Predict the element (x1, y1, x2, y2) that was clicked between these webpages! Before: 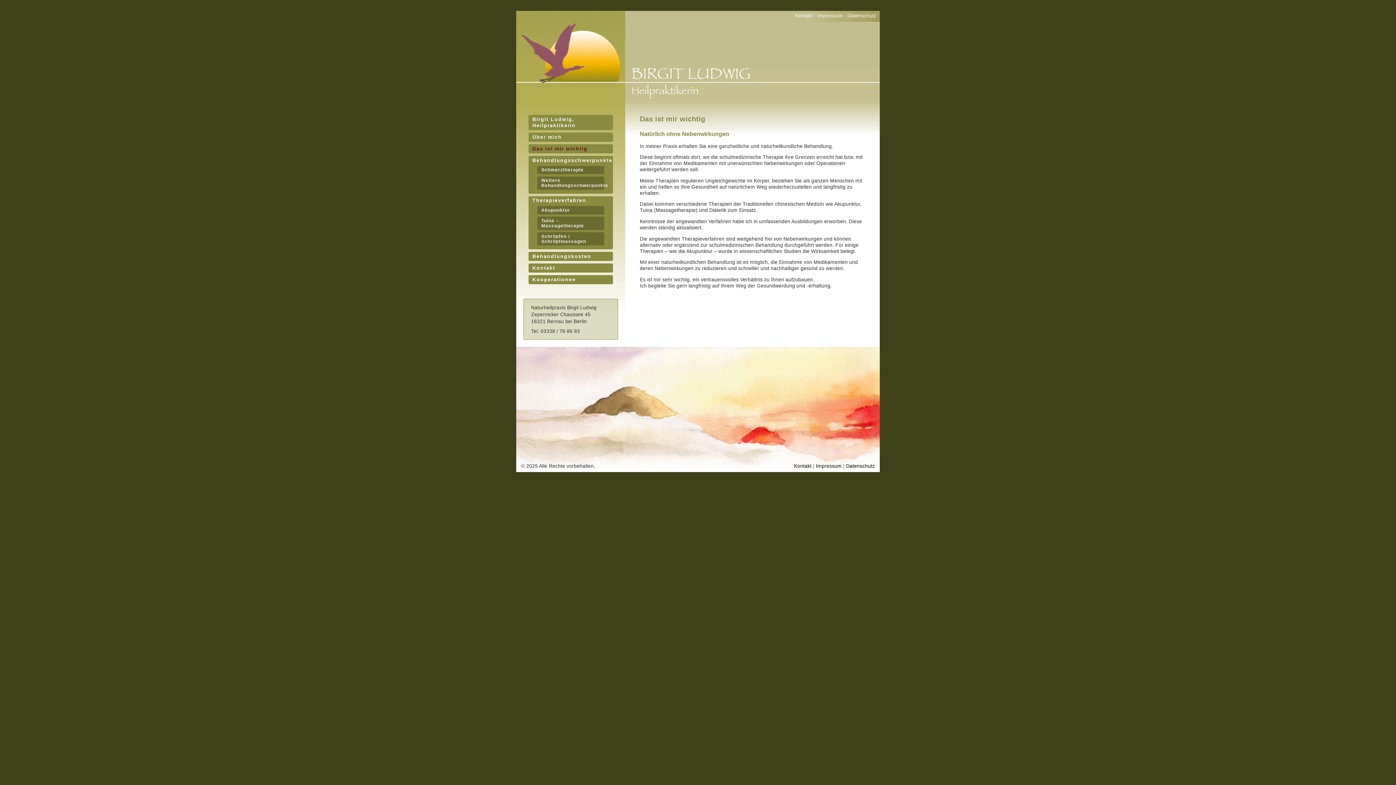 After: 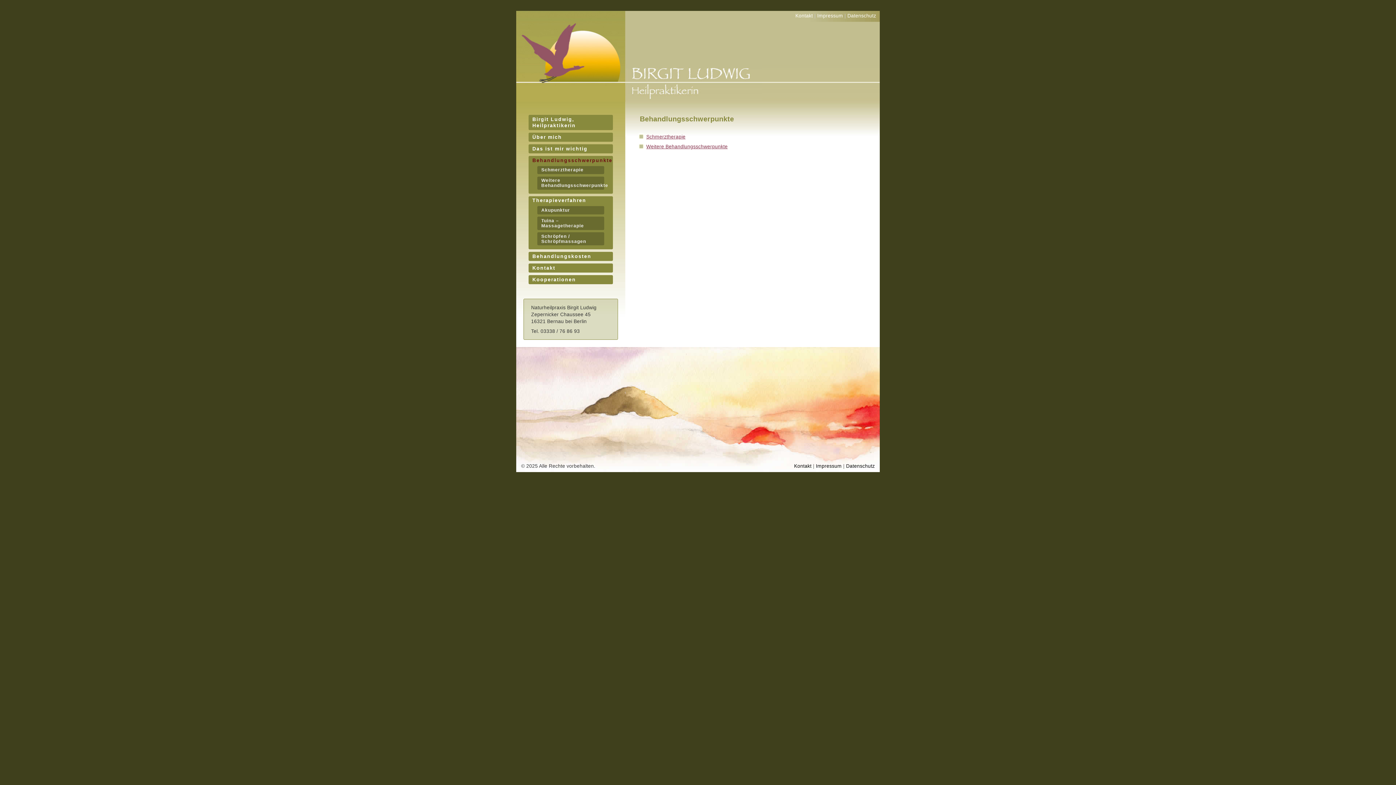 Action: label: Behandlungsschwerpunkte bbox: (532, 154, 612, 166)